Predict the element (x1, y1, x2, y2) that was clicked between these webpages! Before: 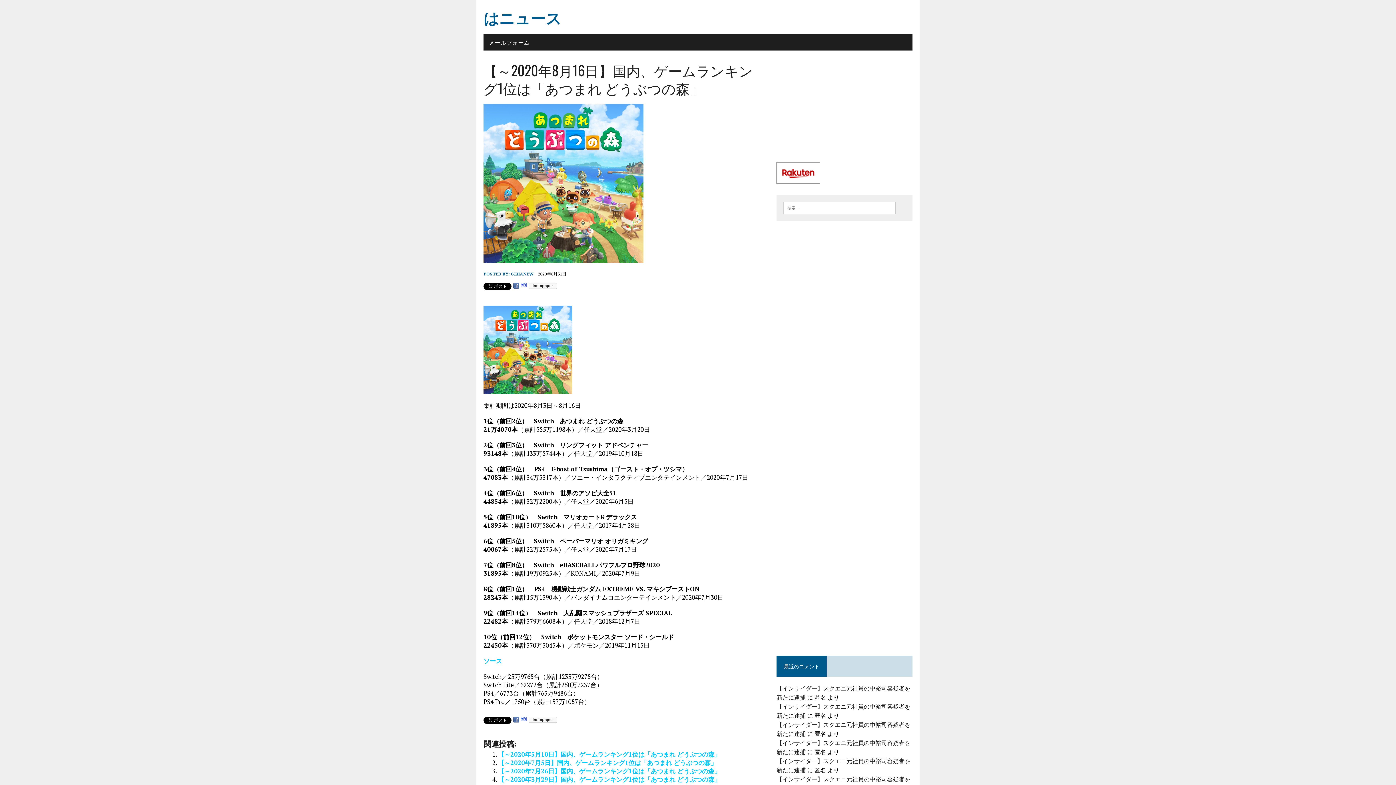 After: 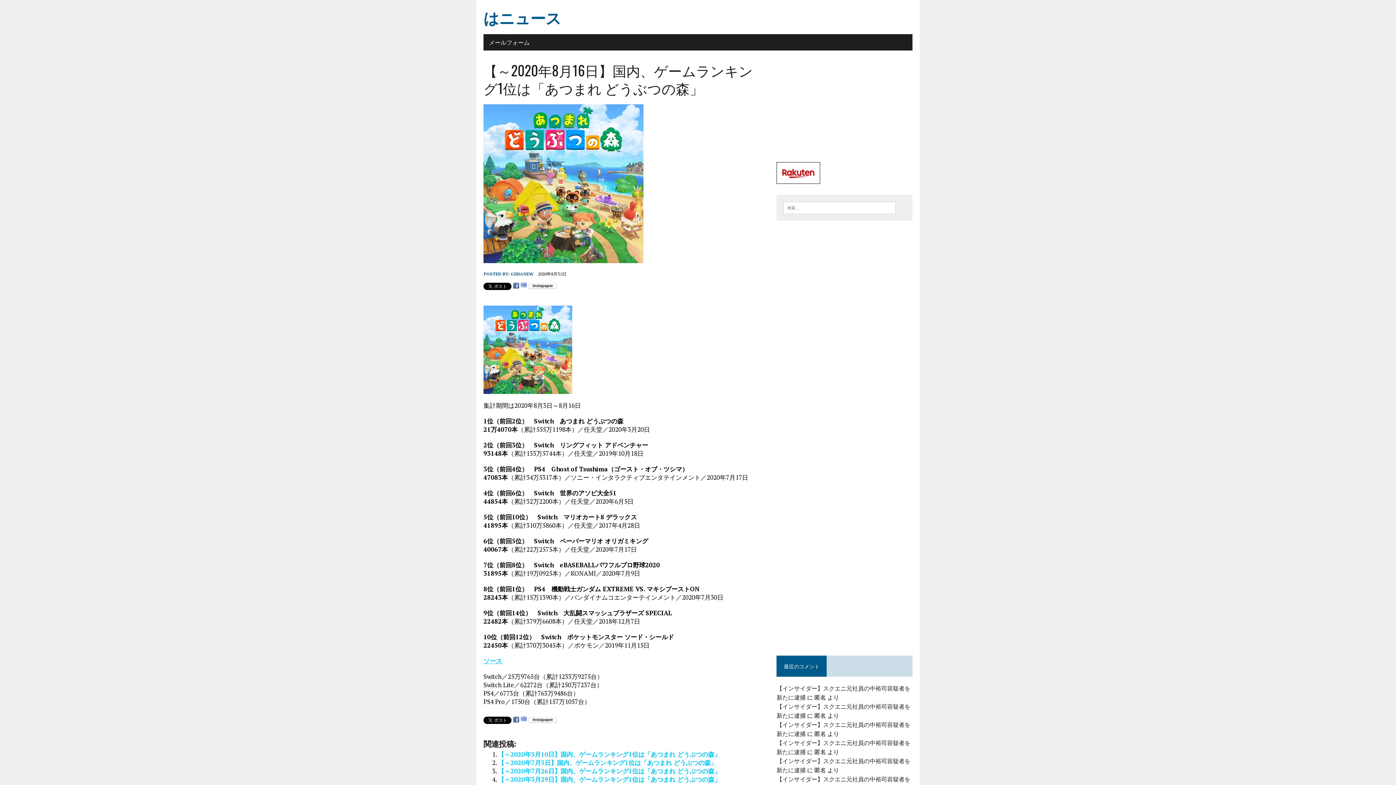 Action: label: ソース bbox: (483, 656, 502, 665)